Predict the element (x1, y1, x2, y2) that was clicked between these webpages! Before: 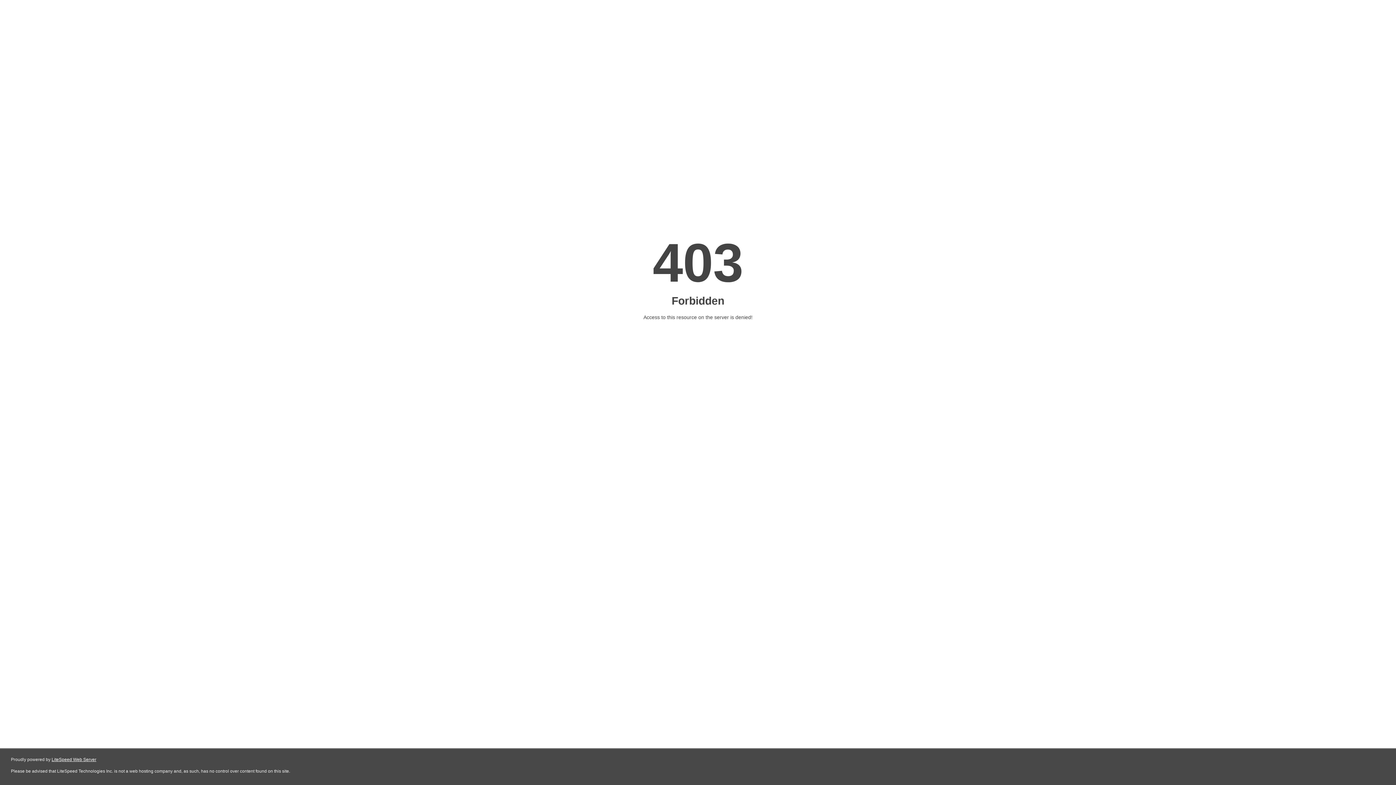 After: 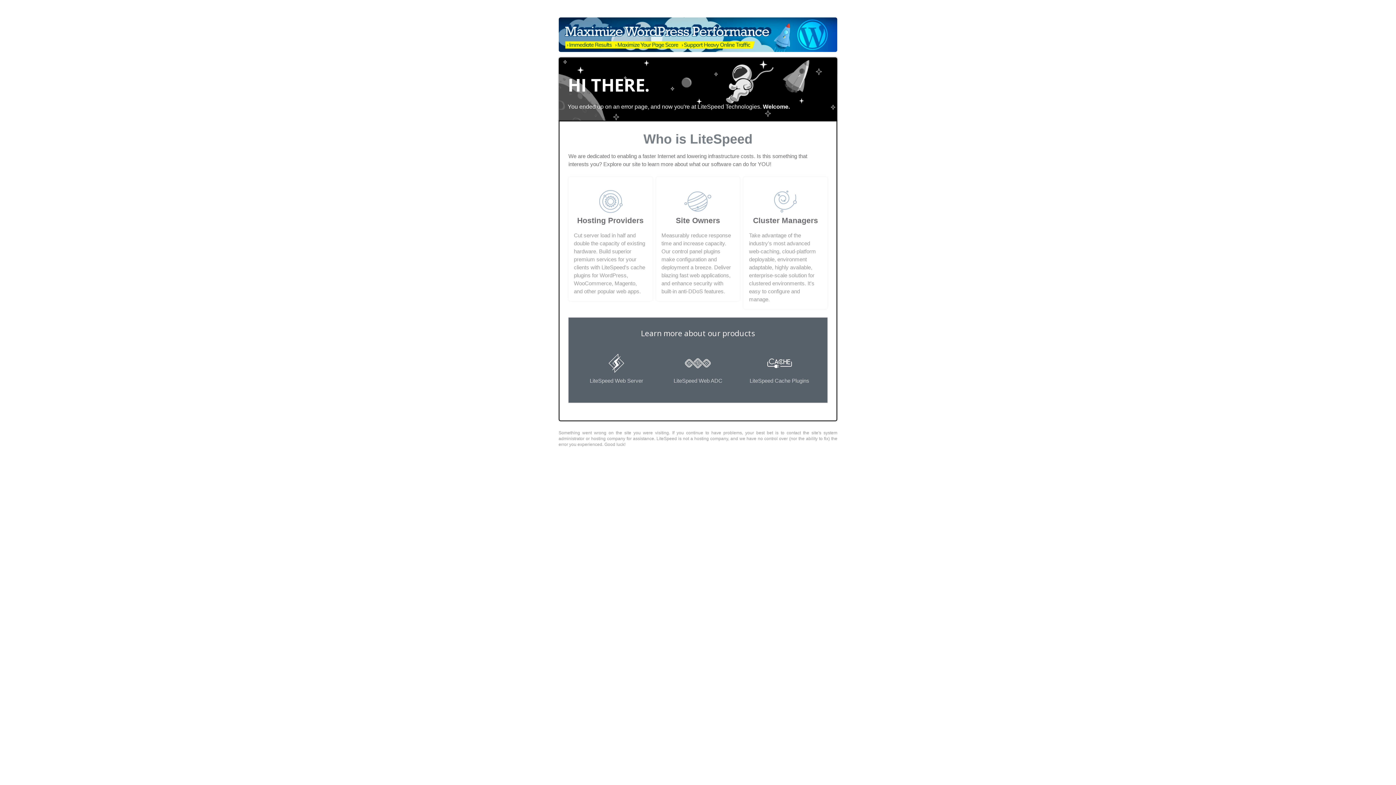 Action: bbox: (51, 757, 96, 762) label: LiteSpeed Web Server